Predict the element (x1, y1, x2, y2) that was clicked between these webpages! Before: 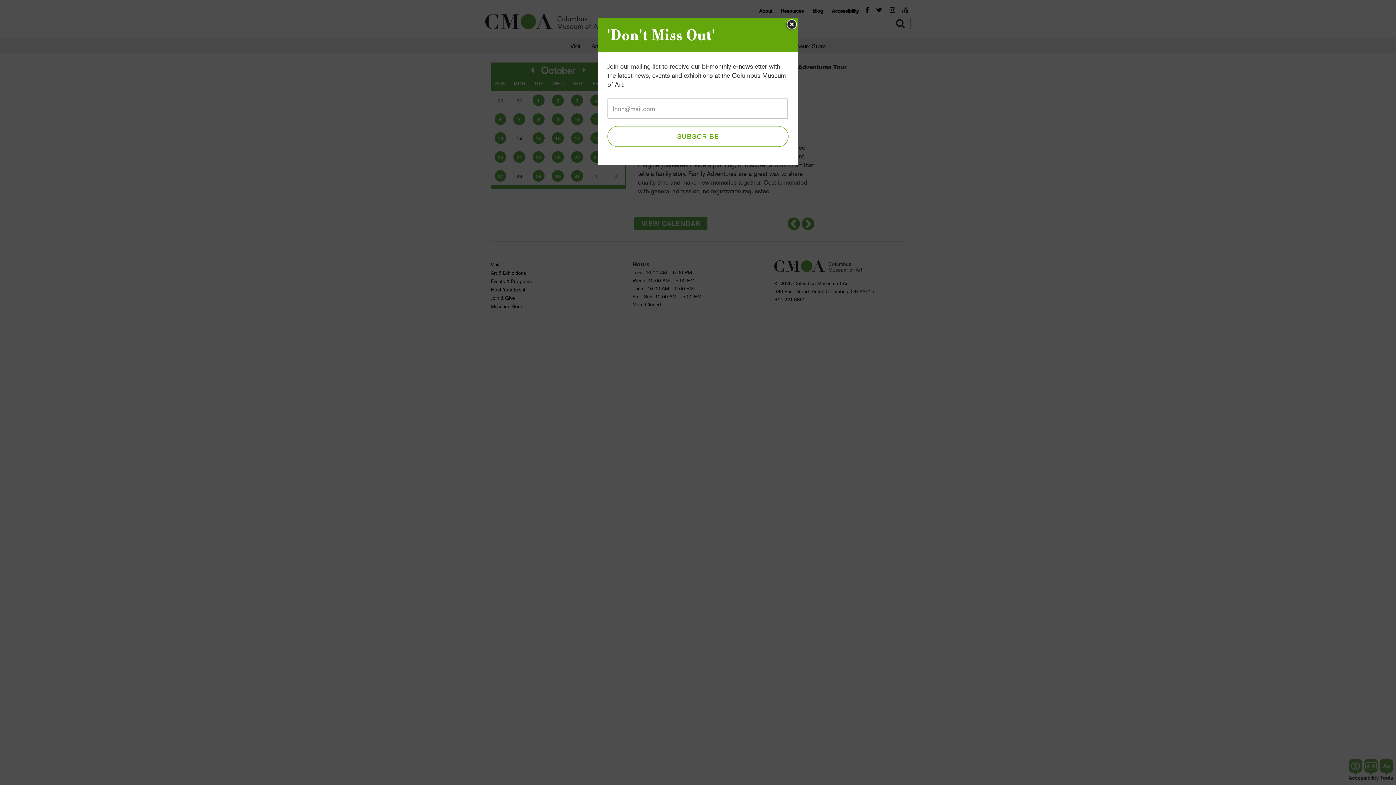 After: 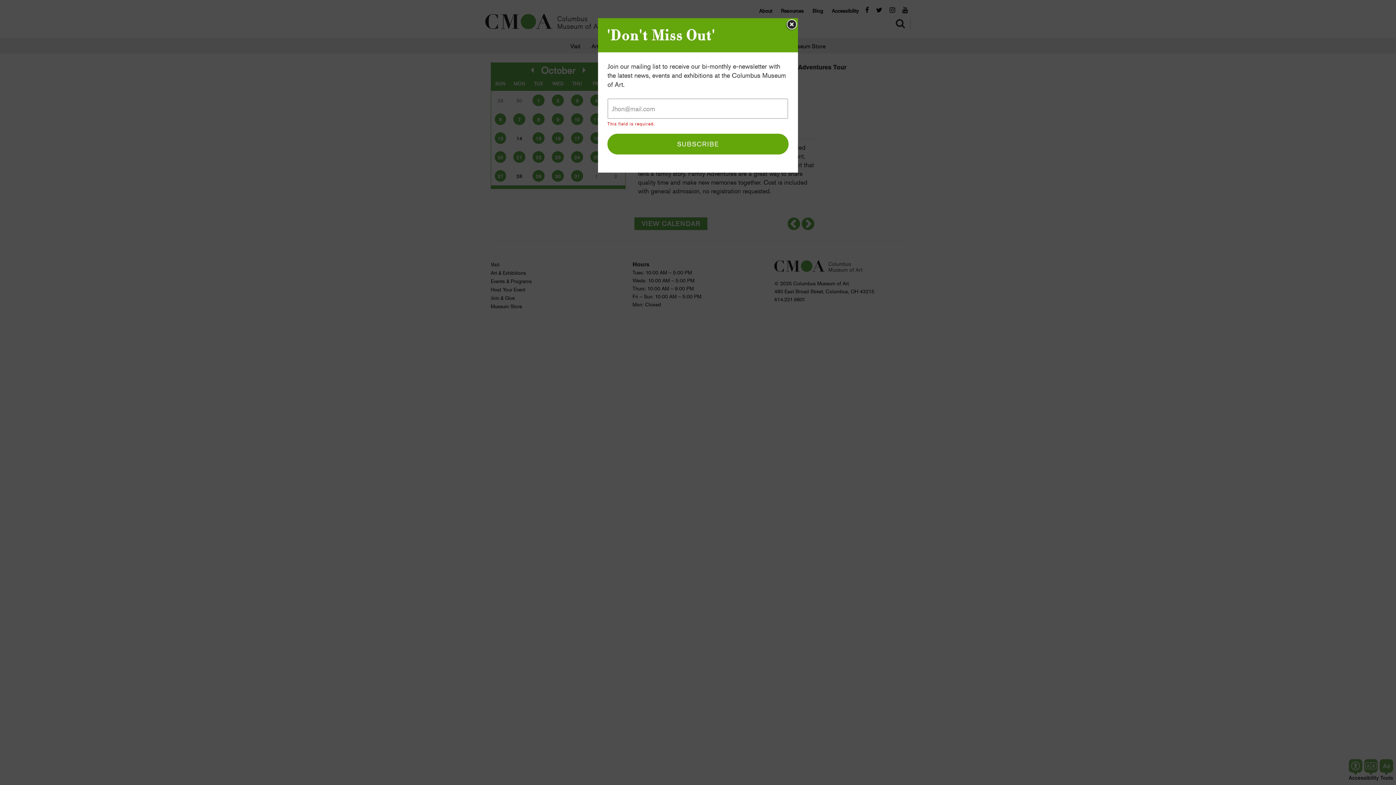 Action: label: SUBSCRIBE bbox: (607, 126, 788, 146)